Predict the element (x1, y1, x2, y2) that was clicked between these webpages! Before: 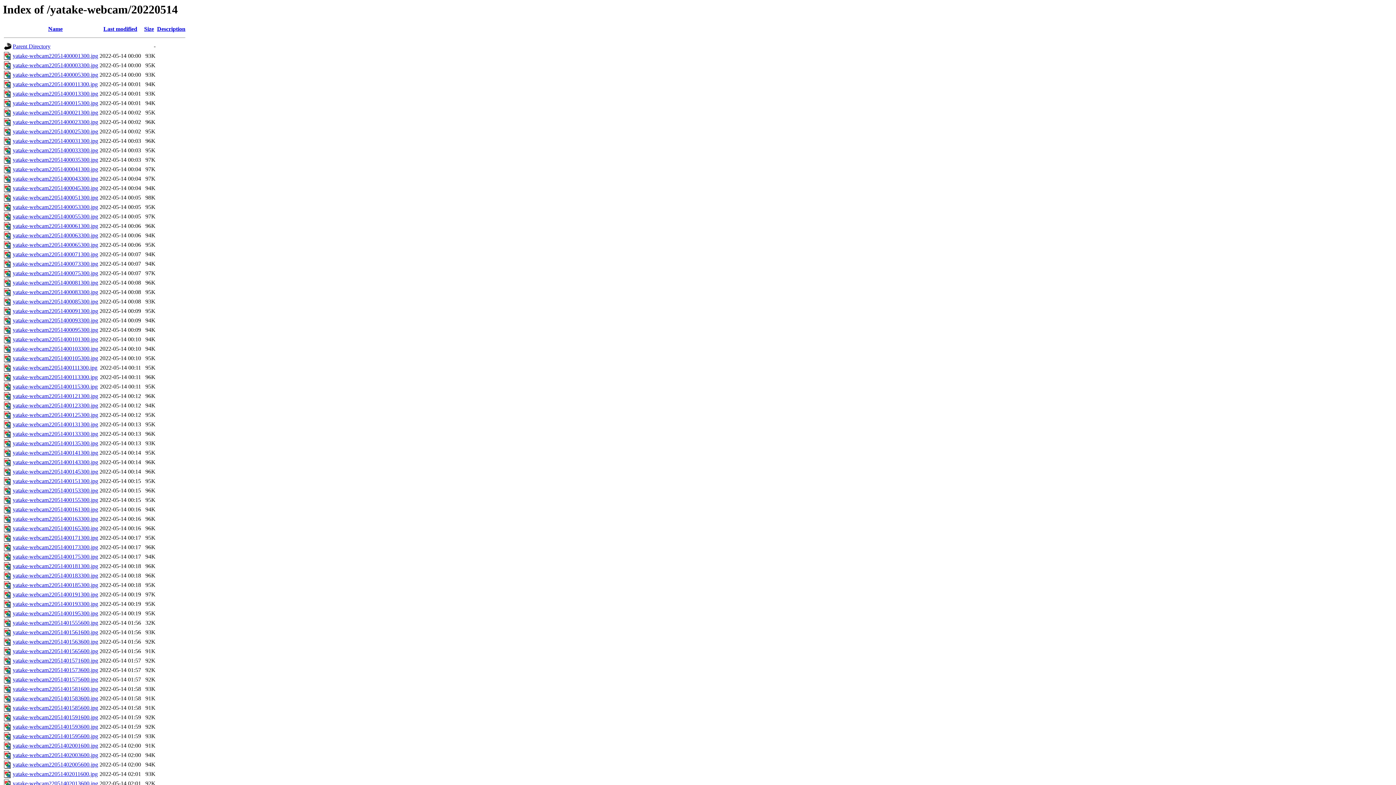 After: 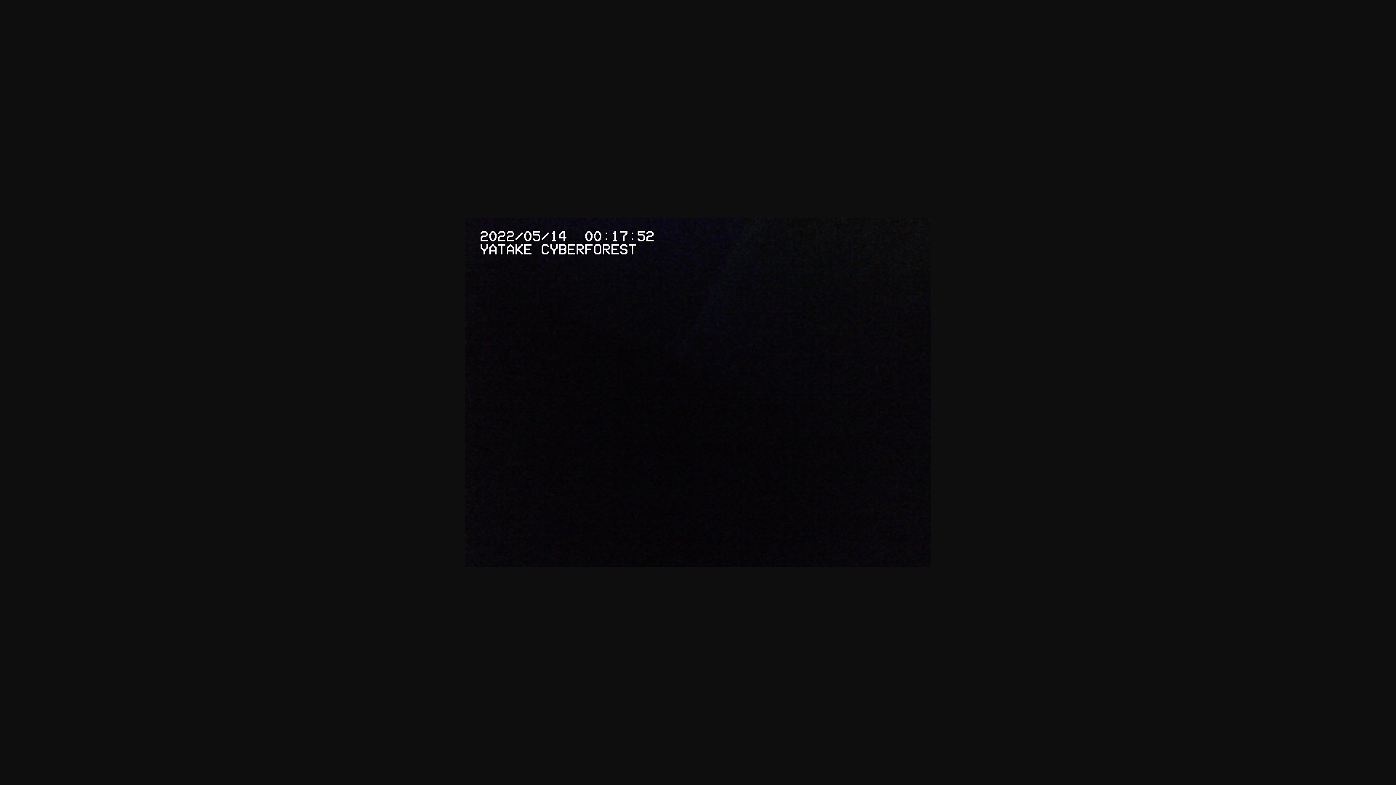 Action: label: yatake-webcam22051400175300.jpg bbox: (12, 553, 98, 560)